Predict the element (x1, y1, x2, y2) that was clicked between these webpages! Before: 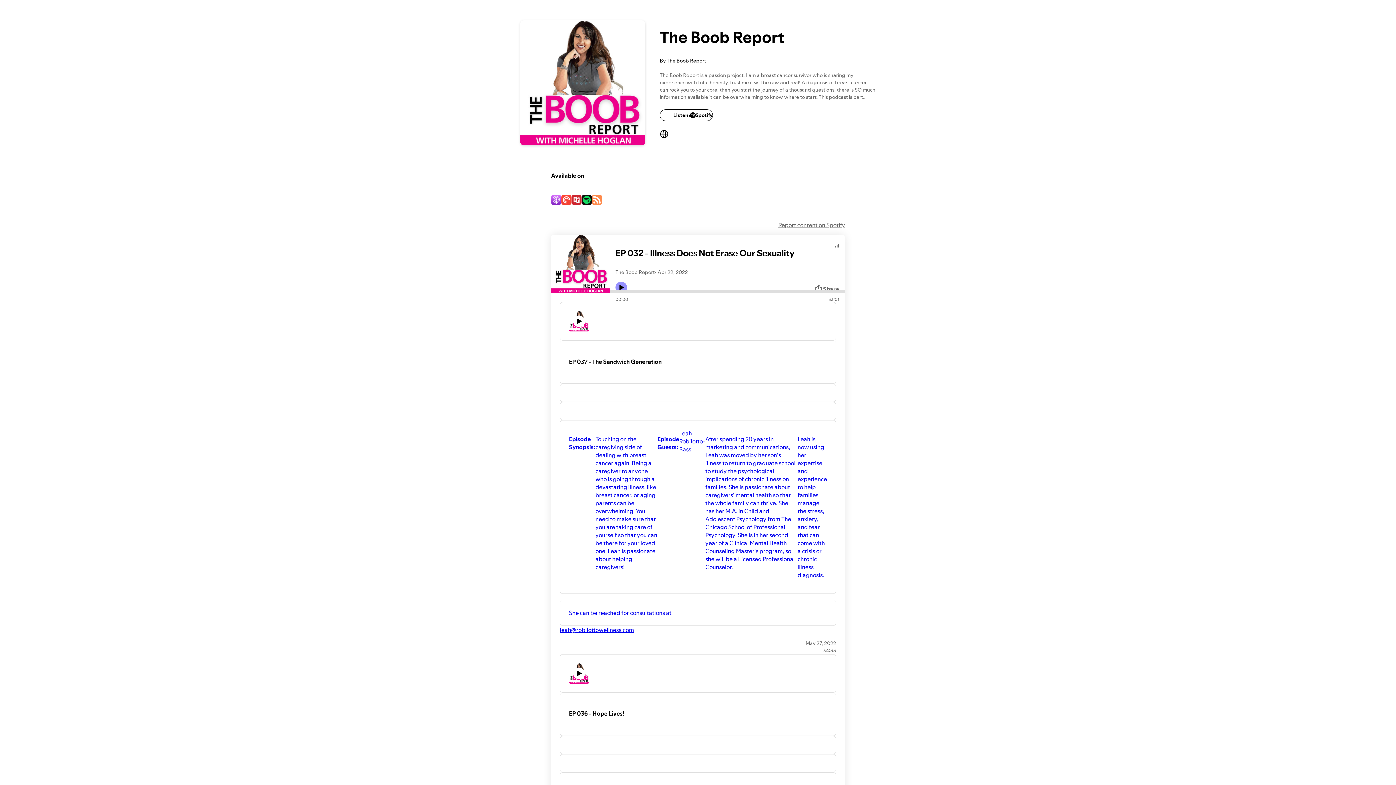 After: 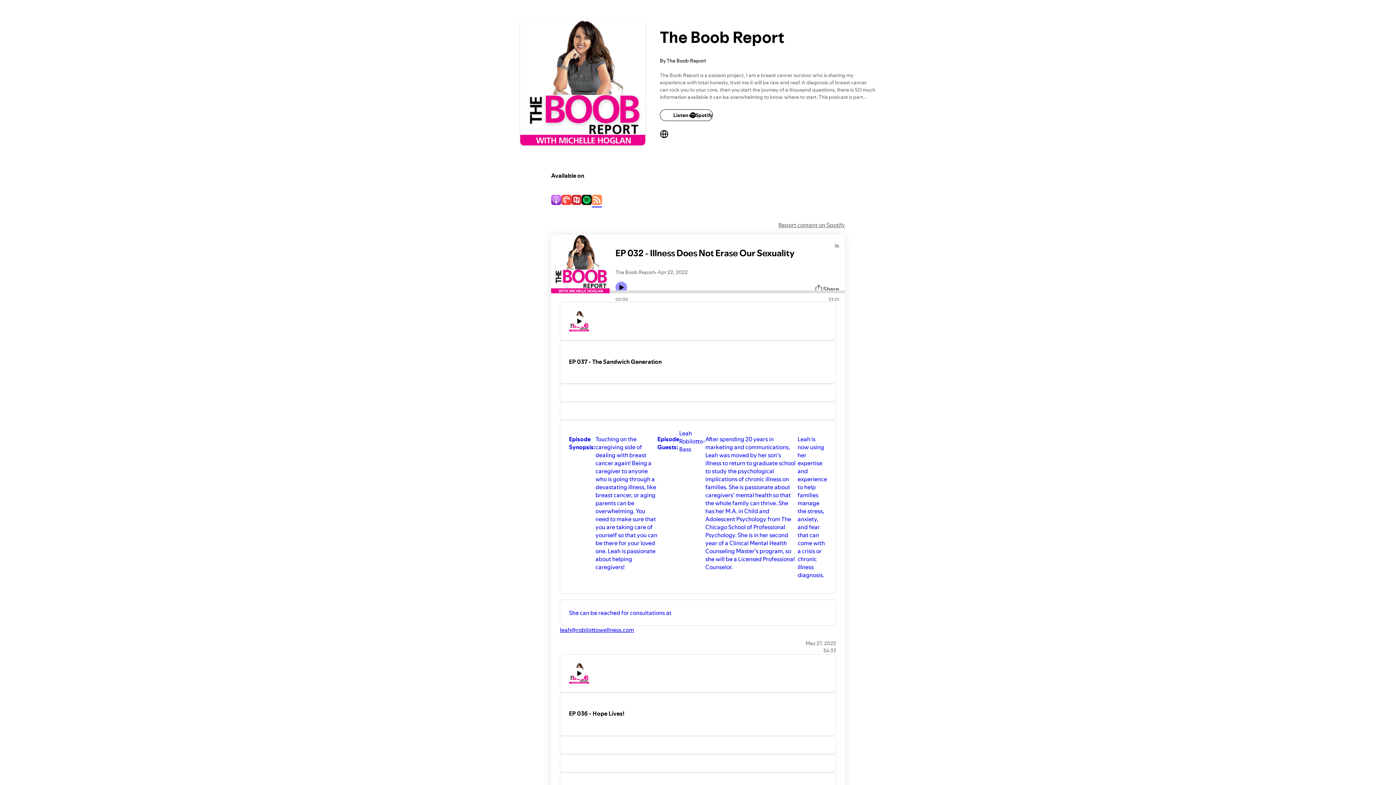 Action: bbox: (592, 195, 602, 206)